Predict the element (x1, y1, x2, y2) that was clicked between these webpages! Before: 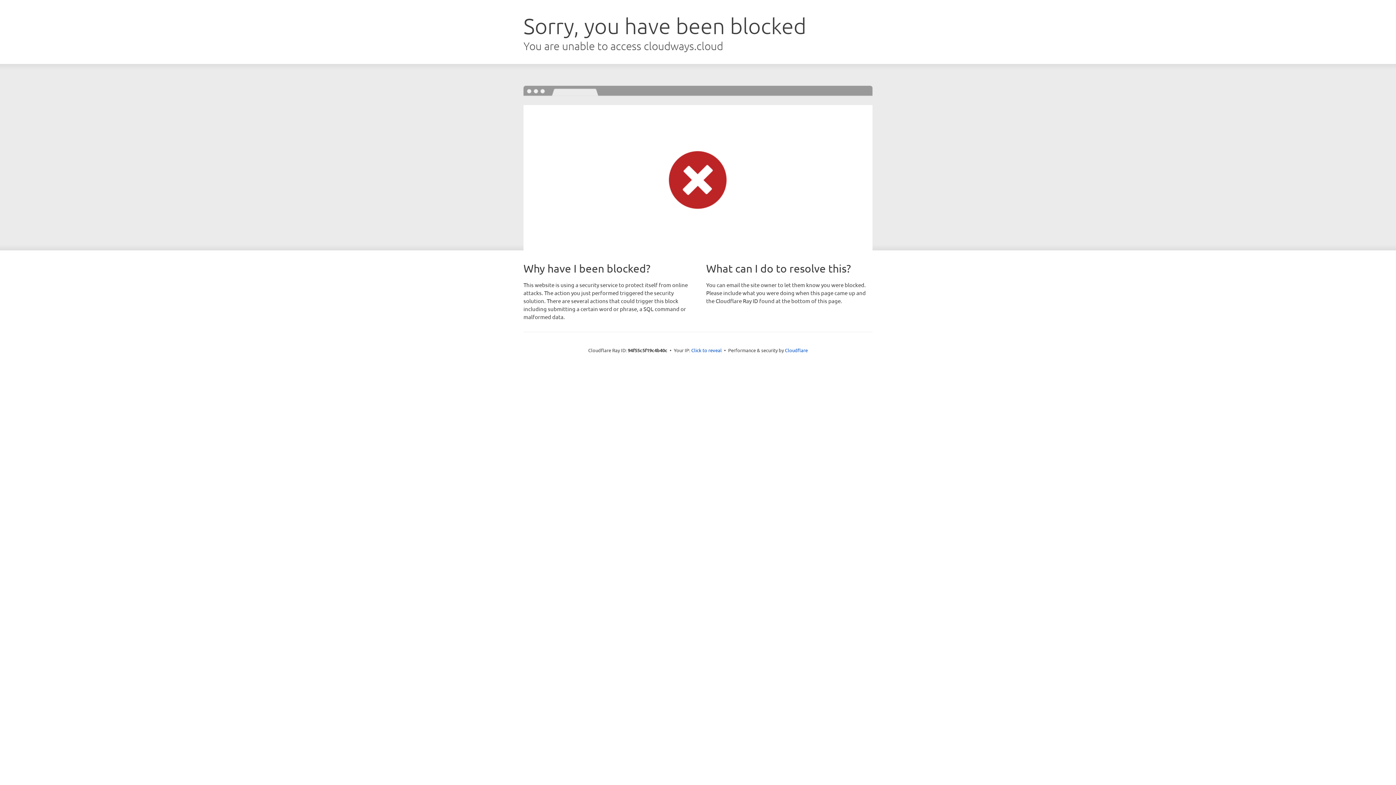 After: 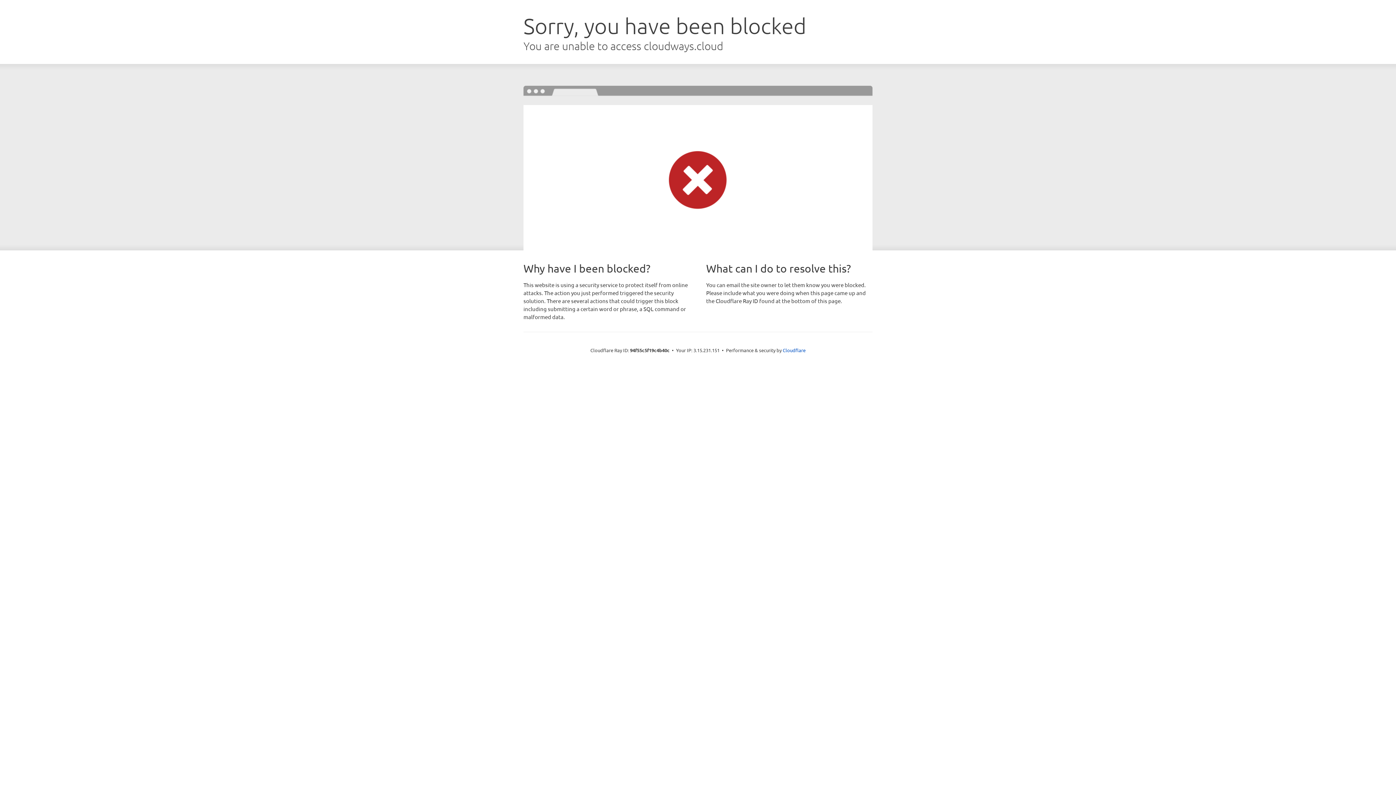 Action: bbox: (691, 346, 722, 353) label: Click to reveal